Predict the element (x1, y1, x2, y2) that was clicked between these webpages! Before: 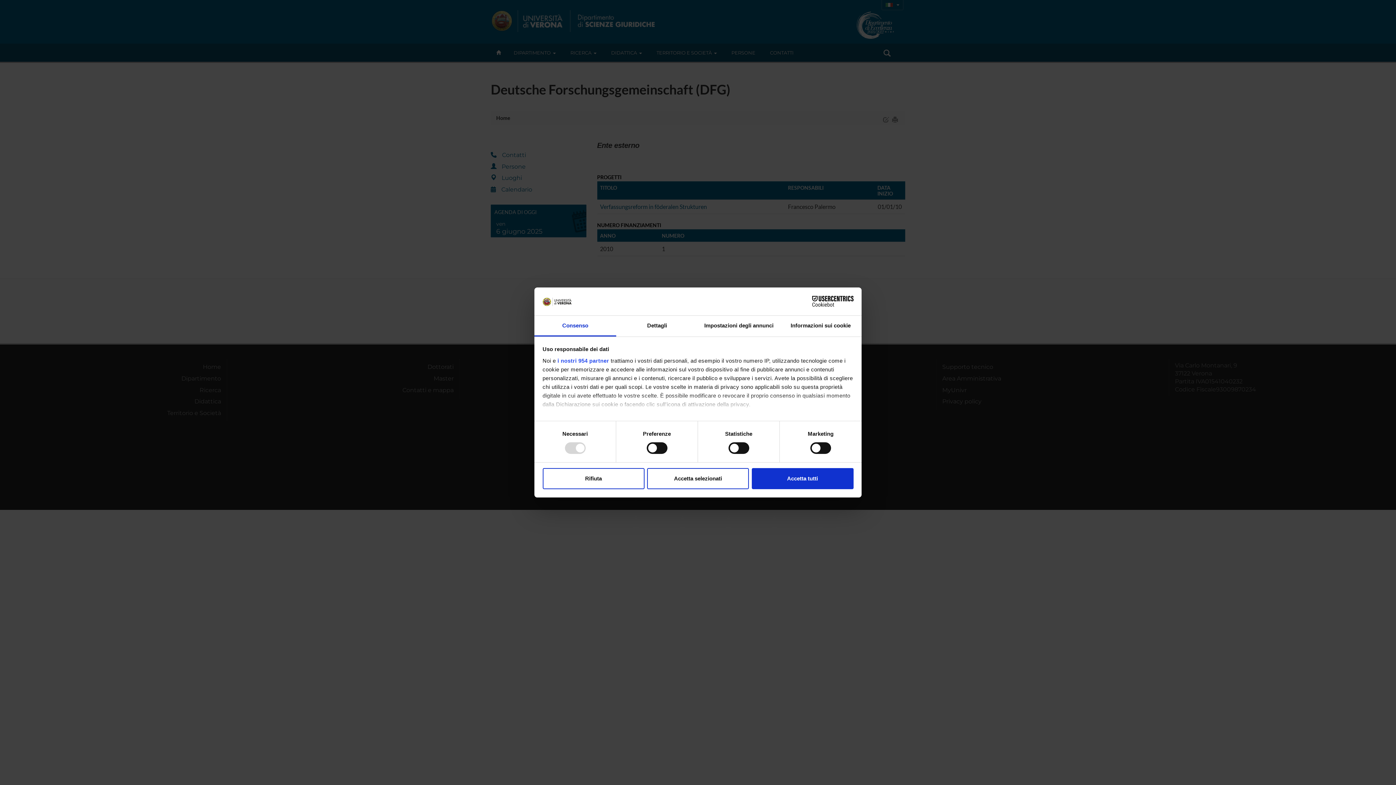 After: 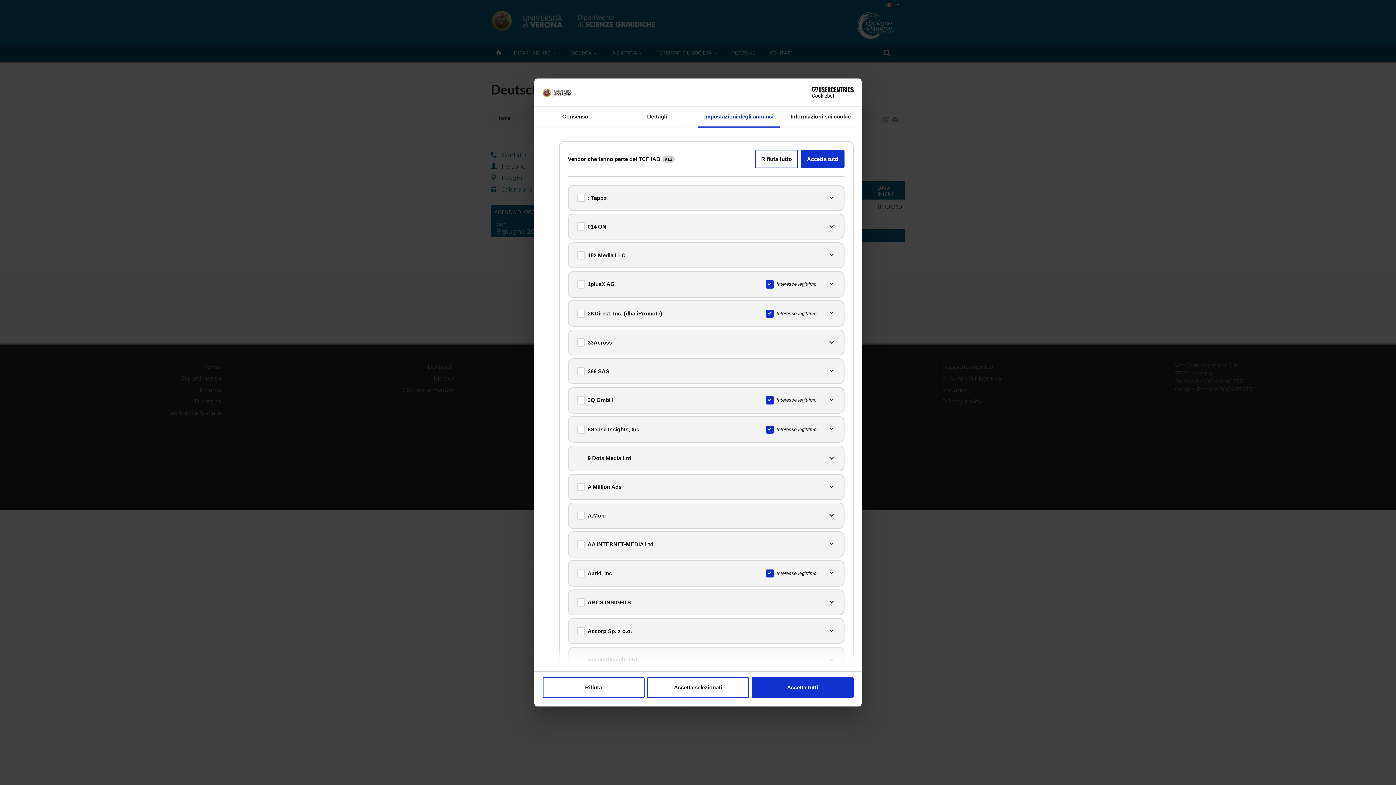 Action: label: i nostri 954 partner bbox: (557, 357, 609, 363)